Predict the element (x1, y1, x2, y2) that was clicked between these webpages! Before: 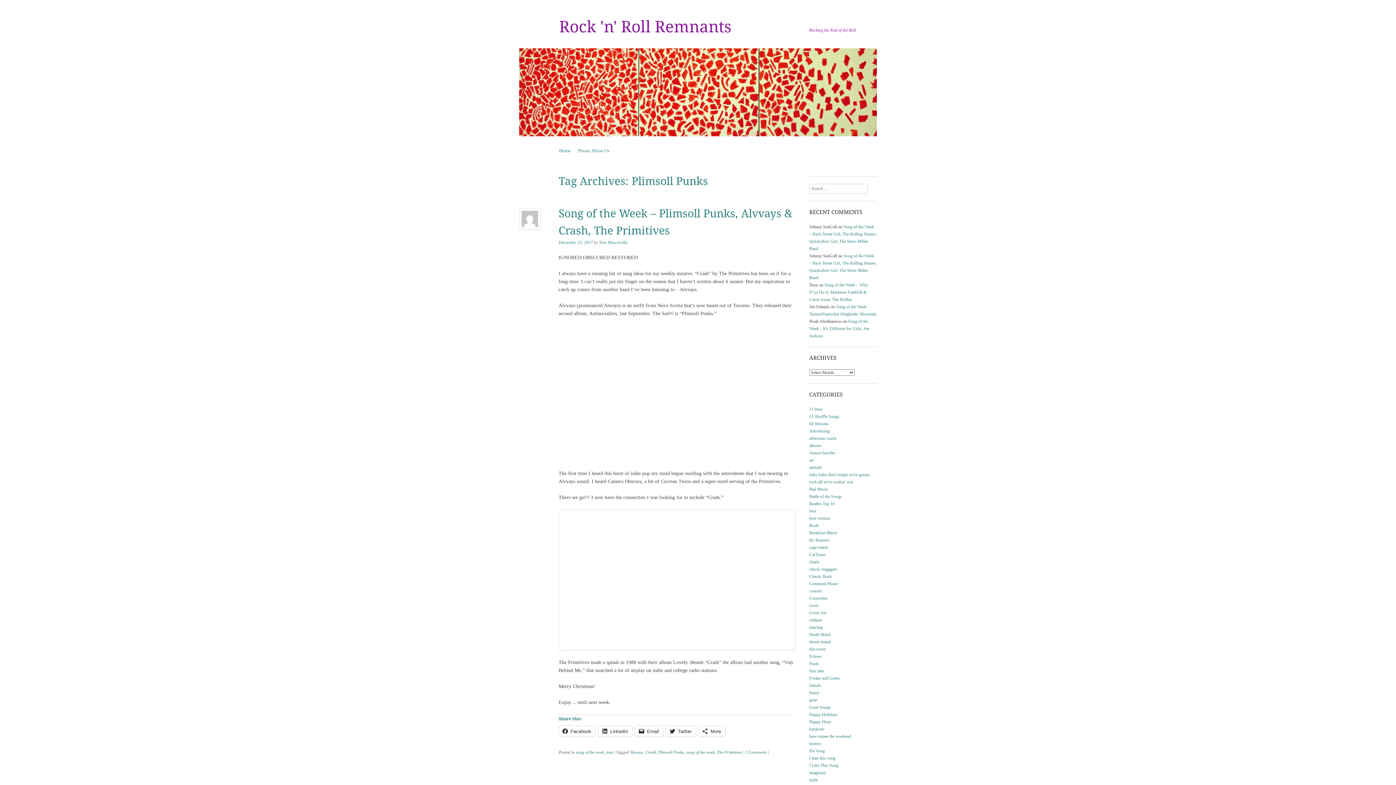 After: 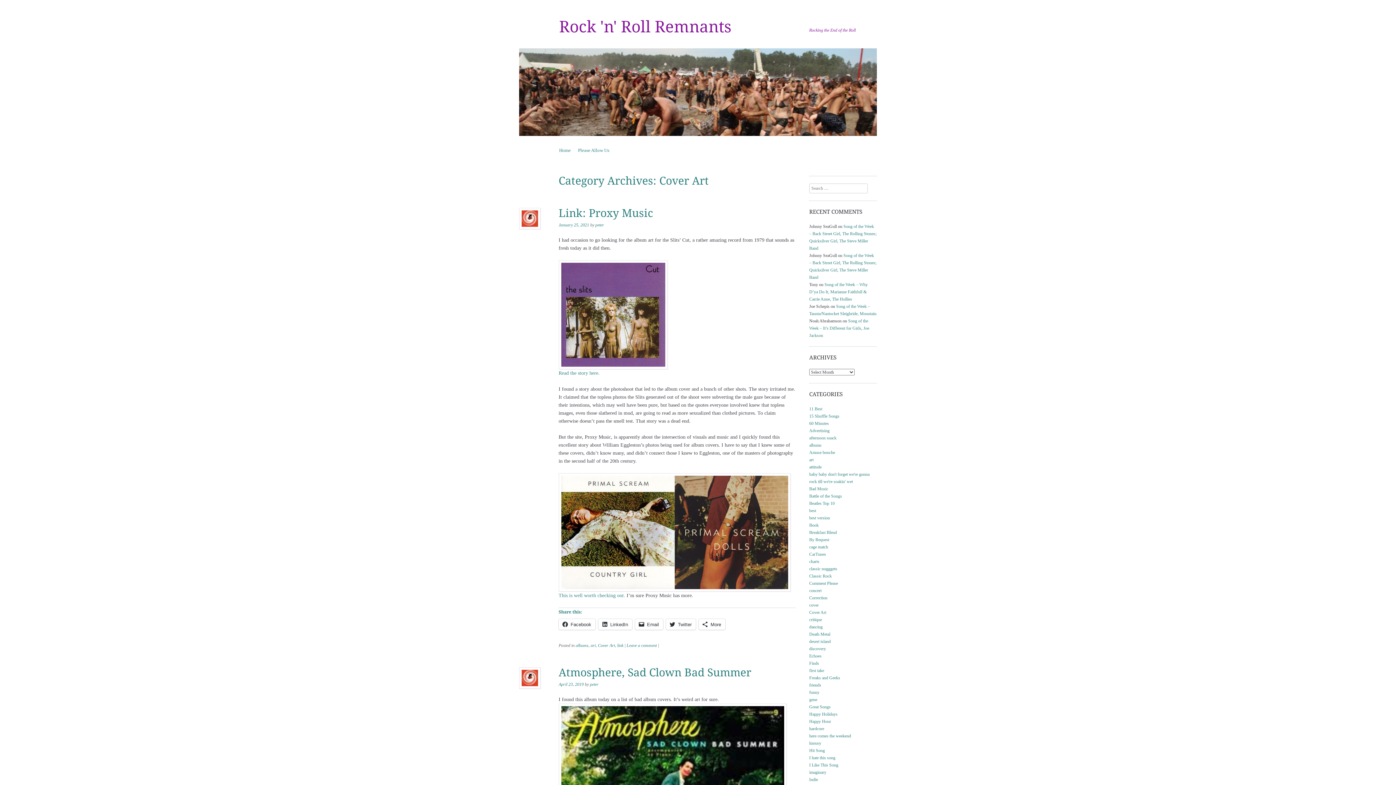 Action: bbox: (809, 610, 826, 615) label: Cover Art